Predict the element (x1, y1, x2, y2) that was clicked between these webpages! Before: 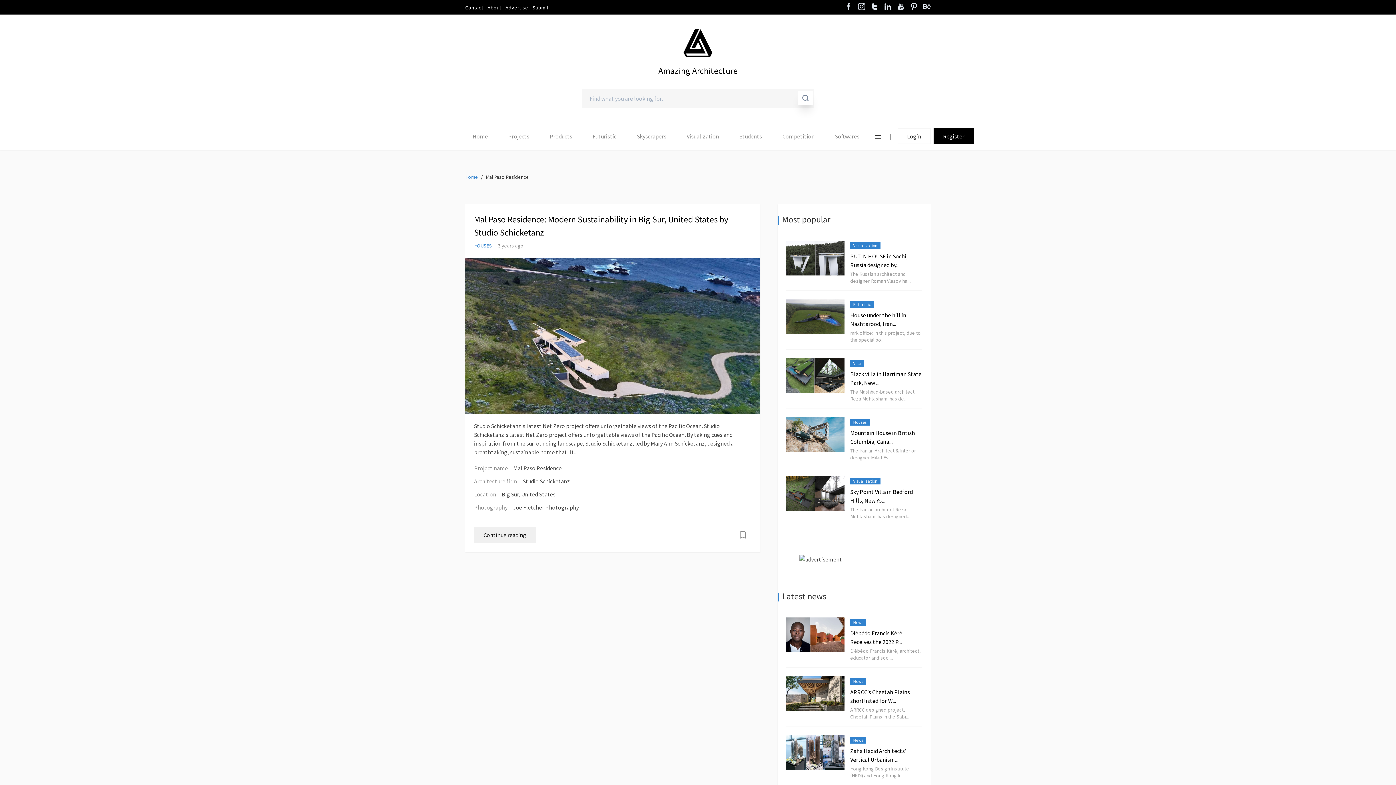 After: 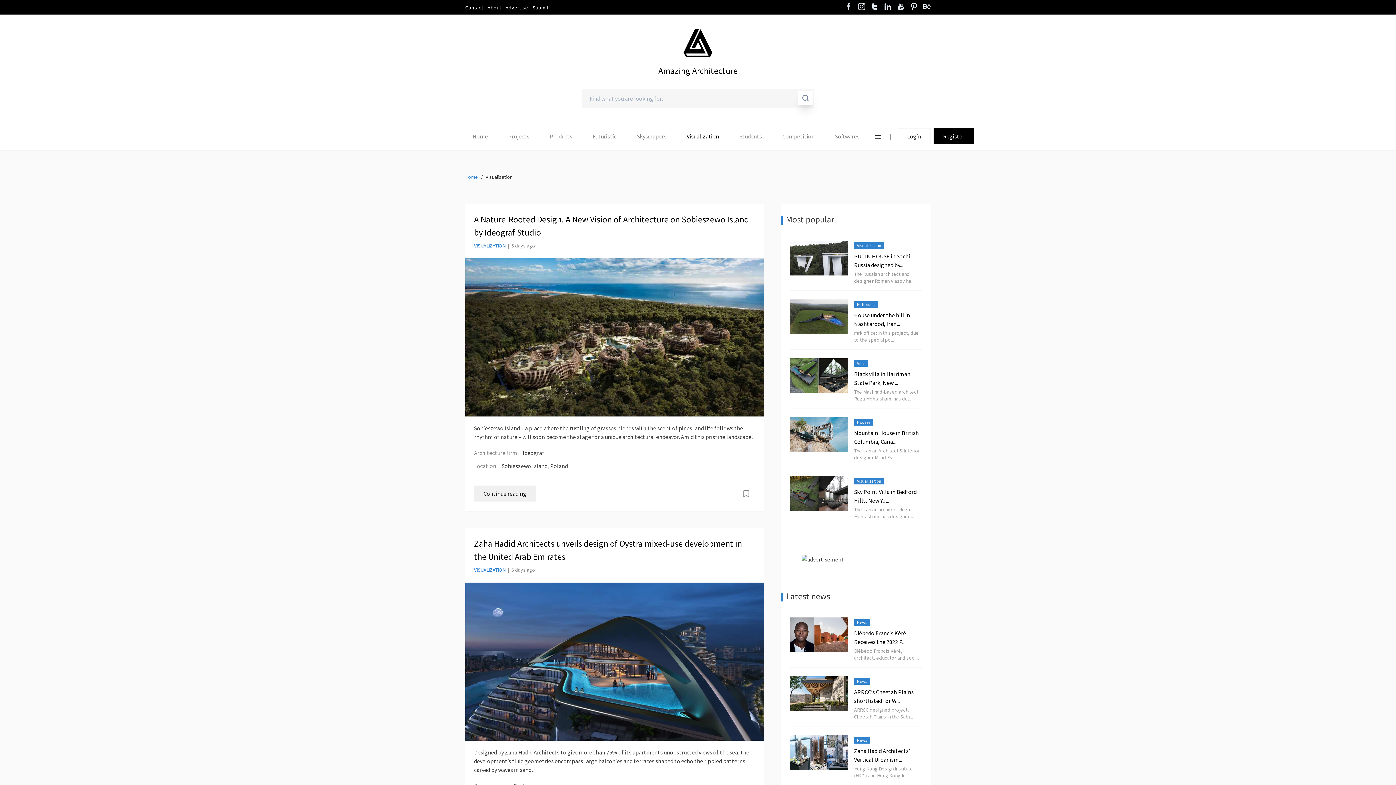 Action: bbox: (686, 132, 719, 139) label: Visualization